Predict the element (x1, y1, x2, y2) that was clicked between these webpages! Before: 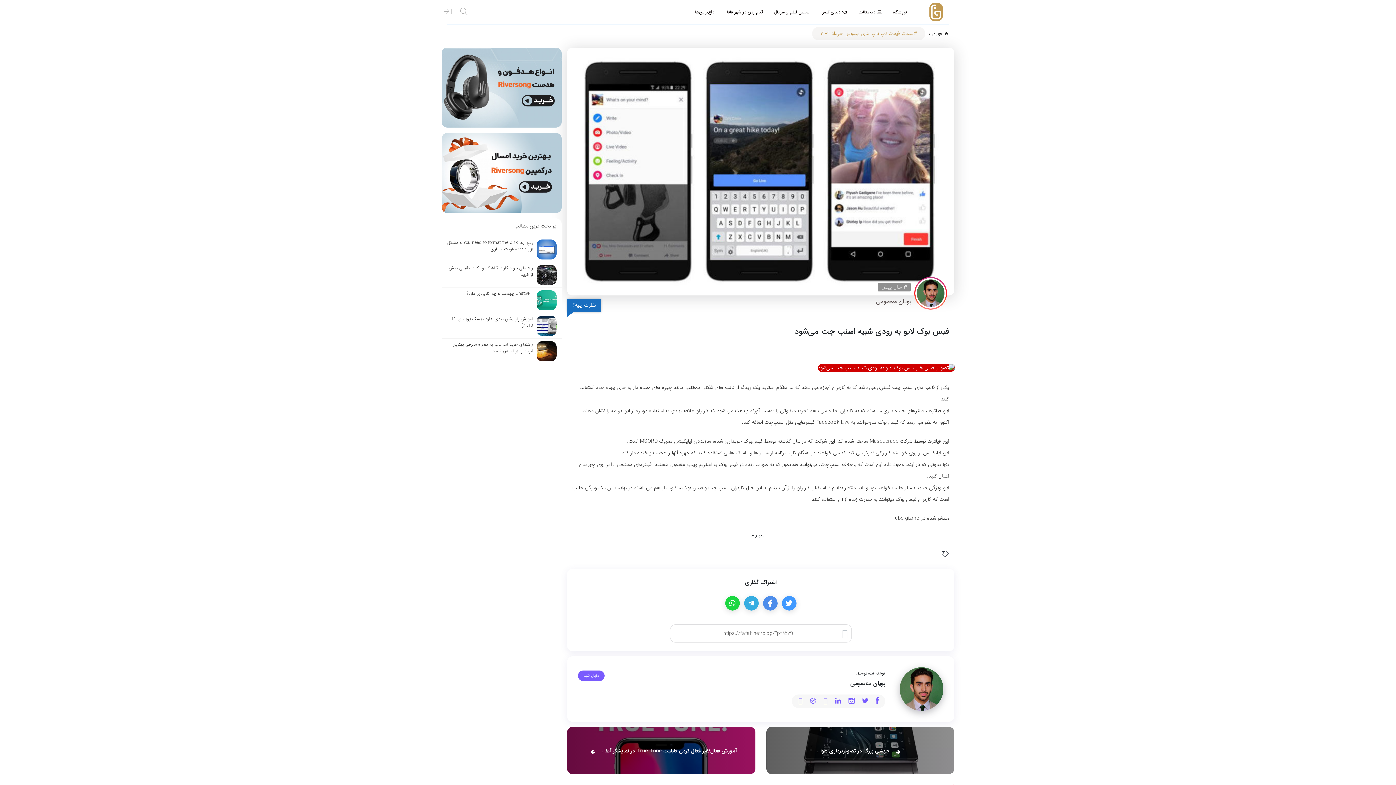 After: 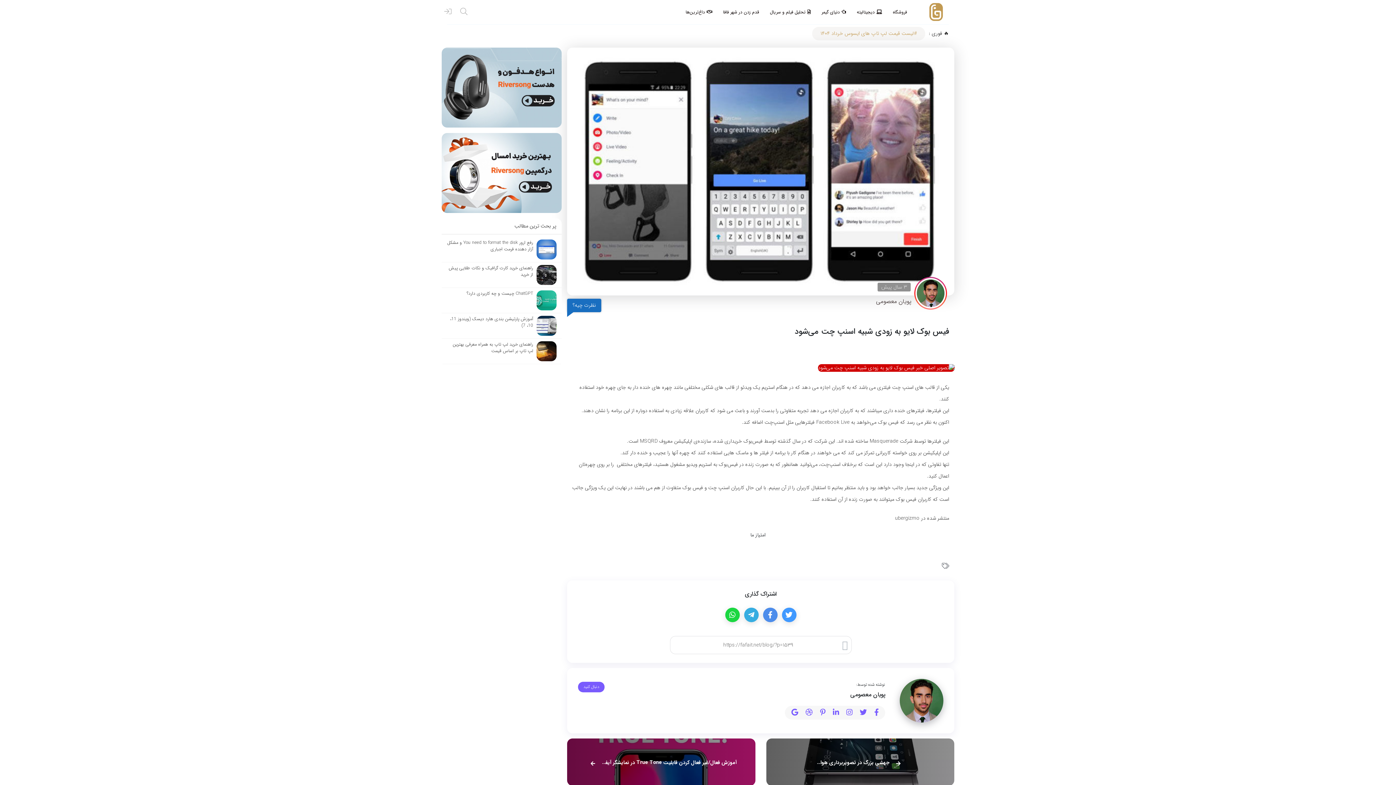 Action: bbox: (810, 697, 816, 705)